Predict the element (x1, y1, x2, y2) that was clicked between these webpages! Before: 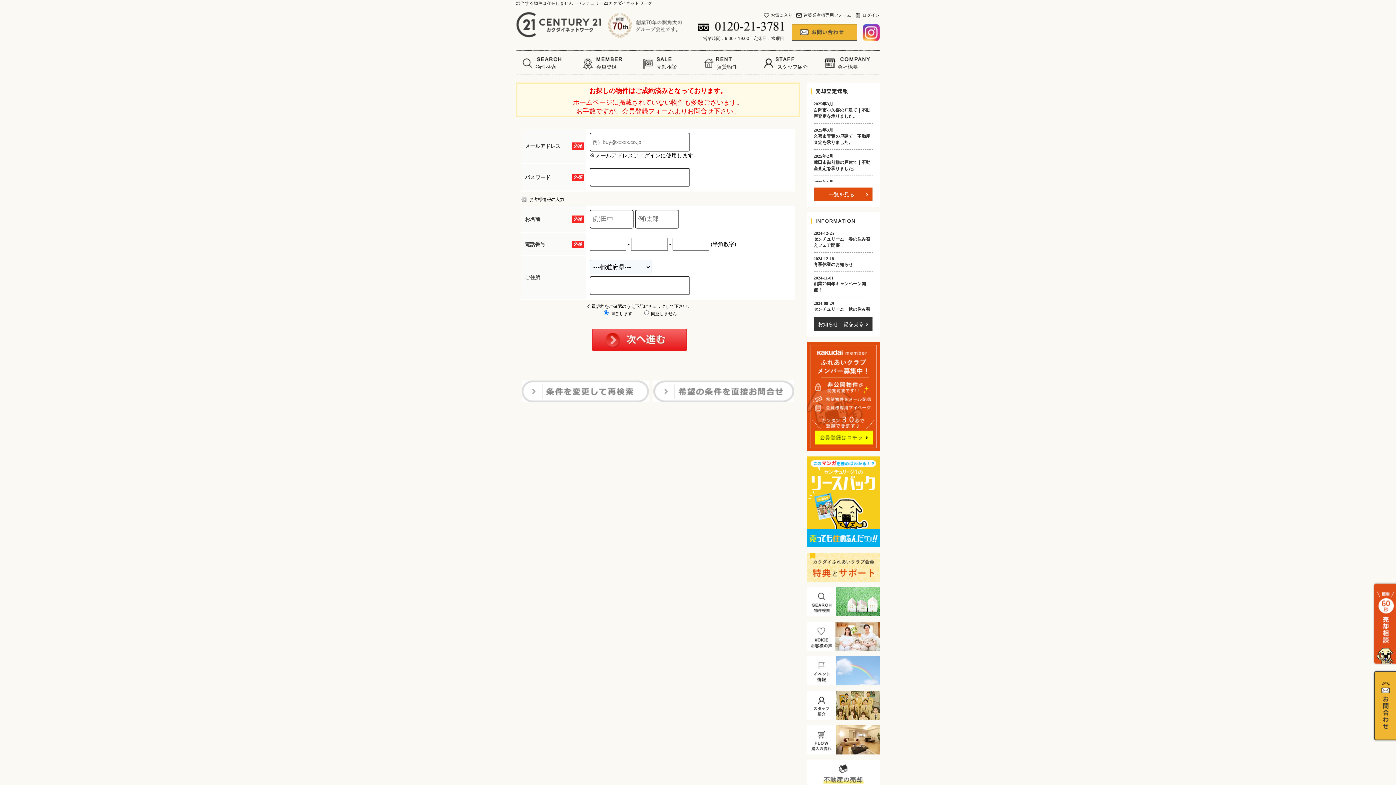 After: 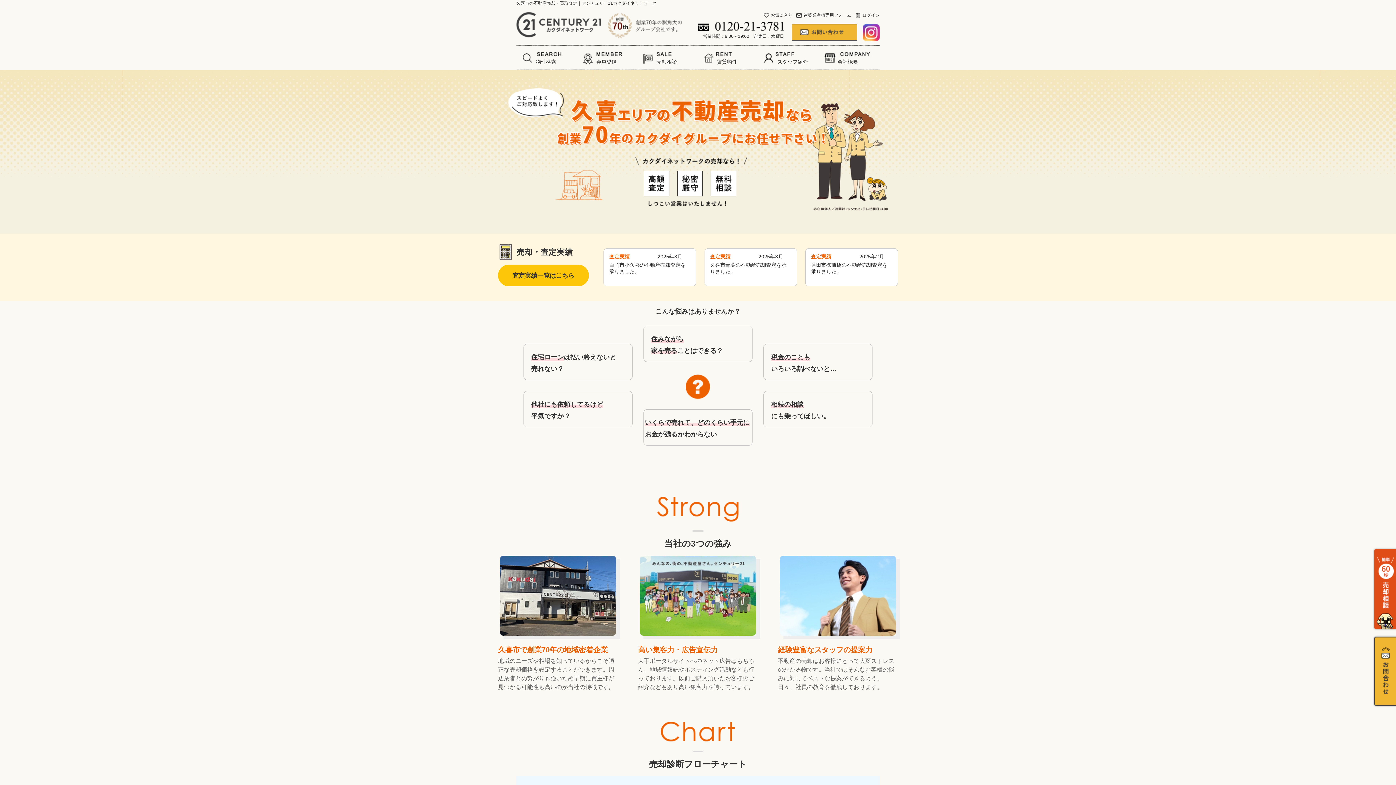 Action: bbox: (637, 49, 697, 74) label: 売却相談